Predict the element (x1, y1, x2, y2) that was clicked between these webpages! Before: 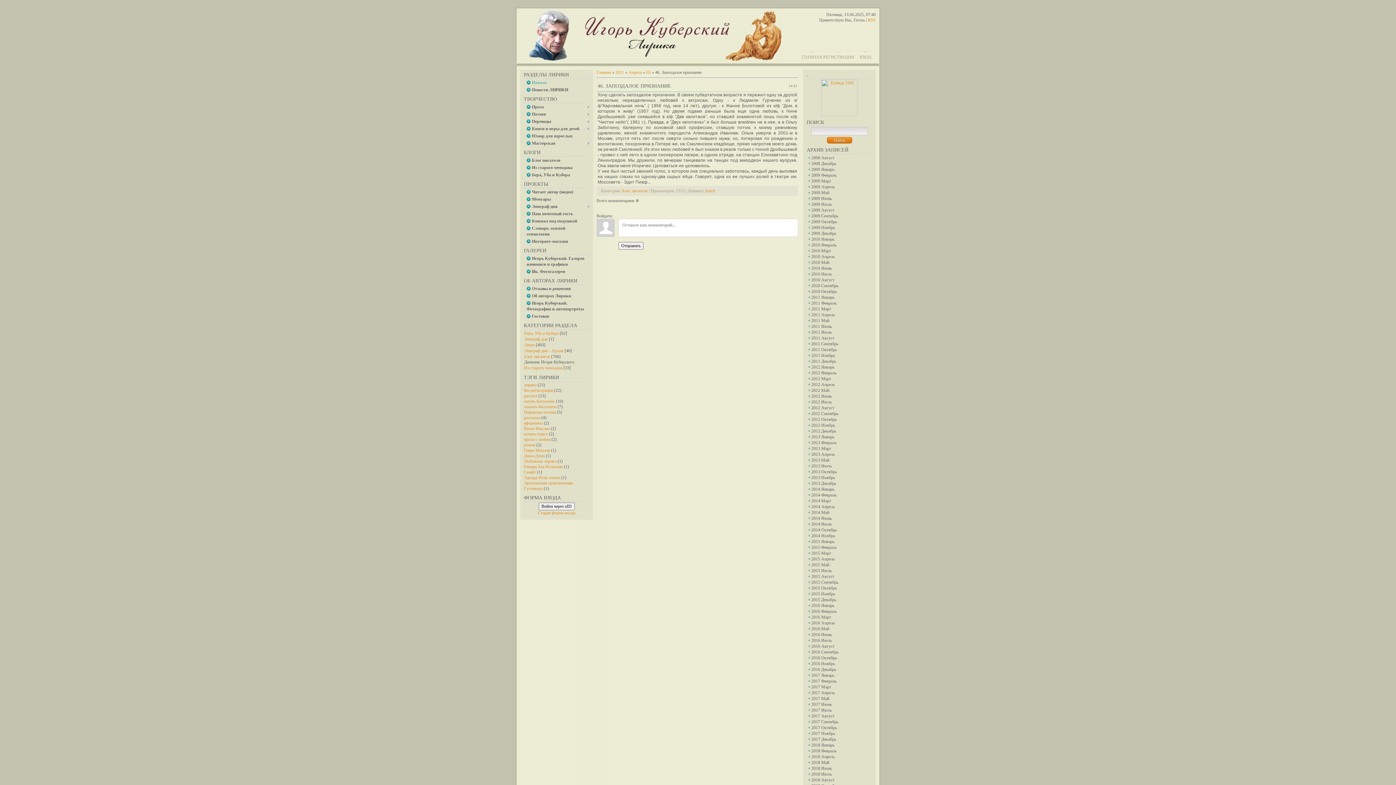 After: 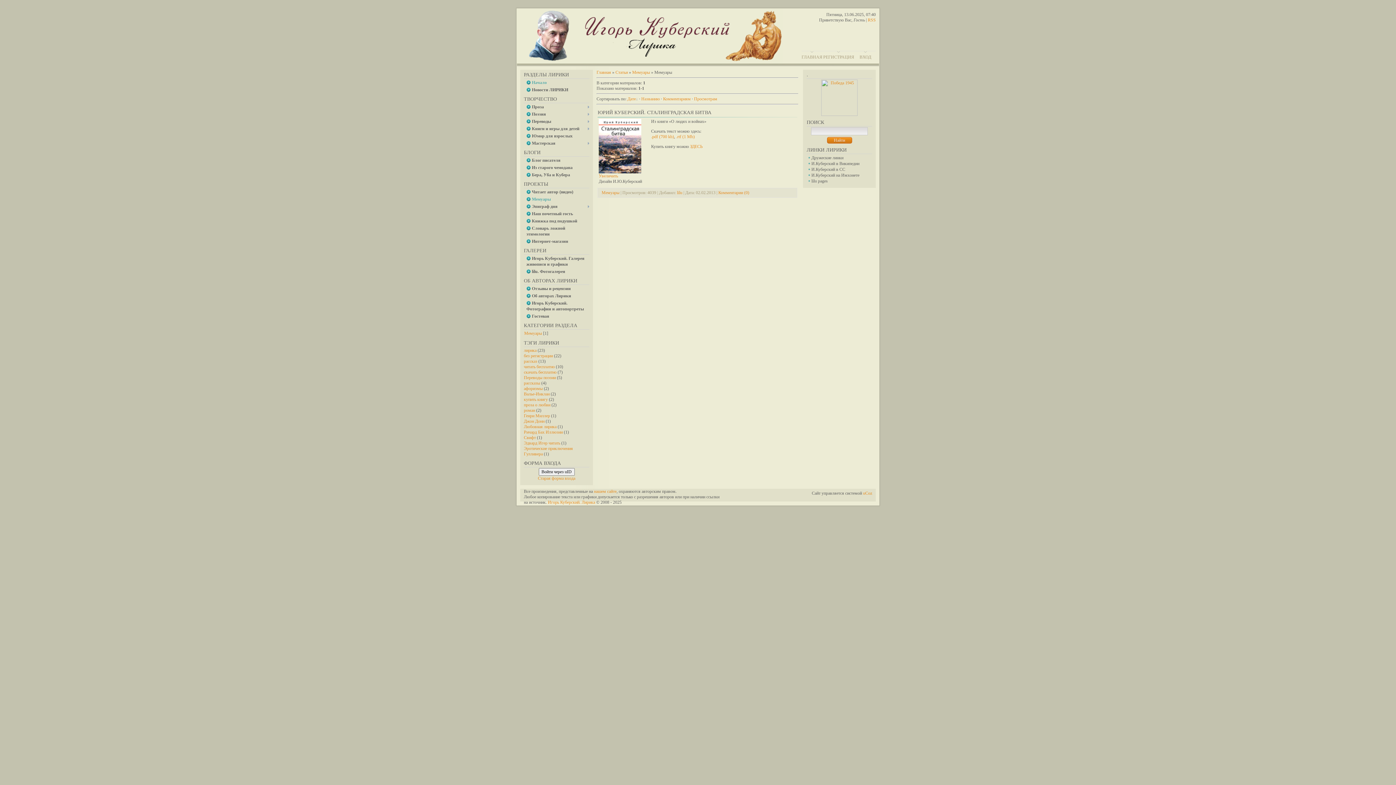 Action: bbox: (526, 195, 550, 203) label: Мемуары